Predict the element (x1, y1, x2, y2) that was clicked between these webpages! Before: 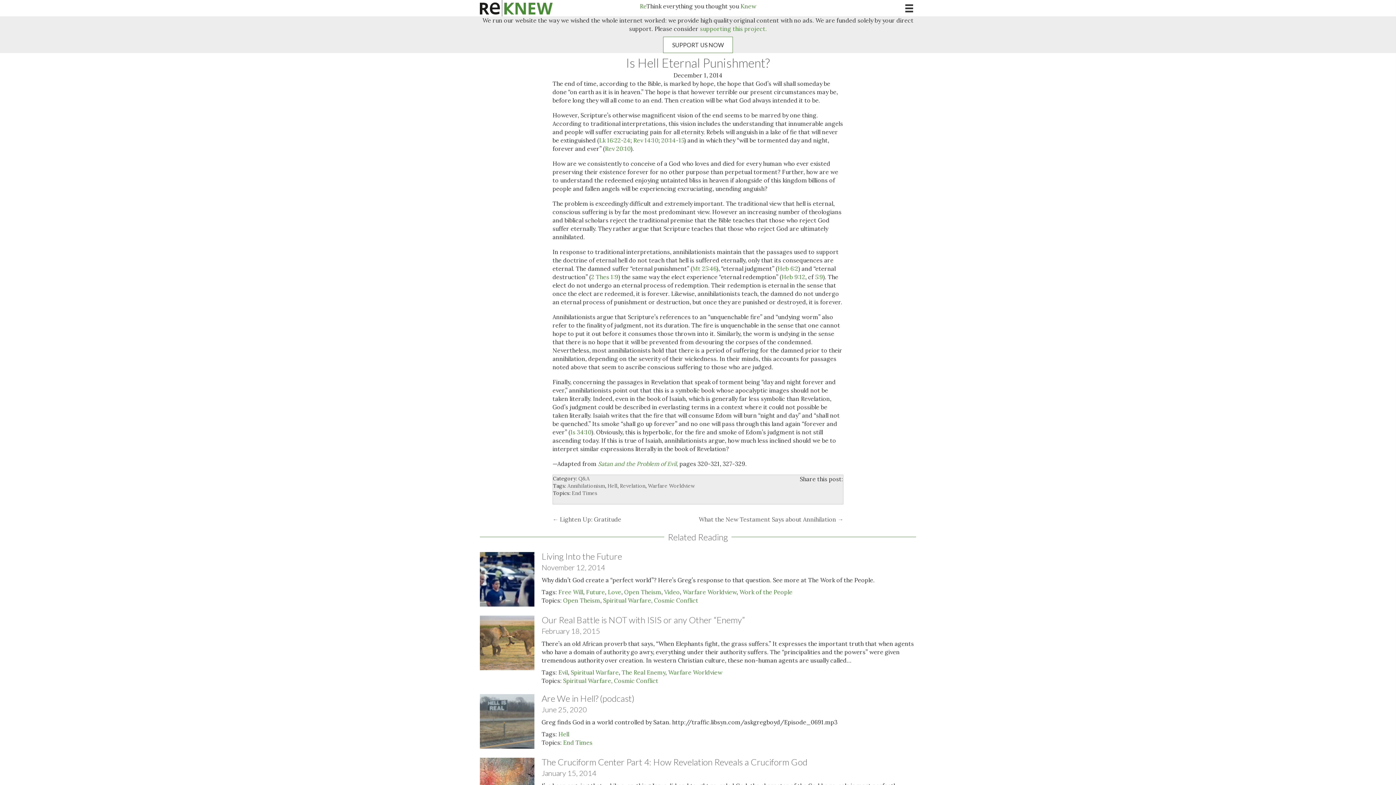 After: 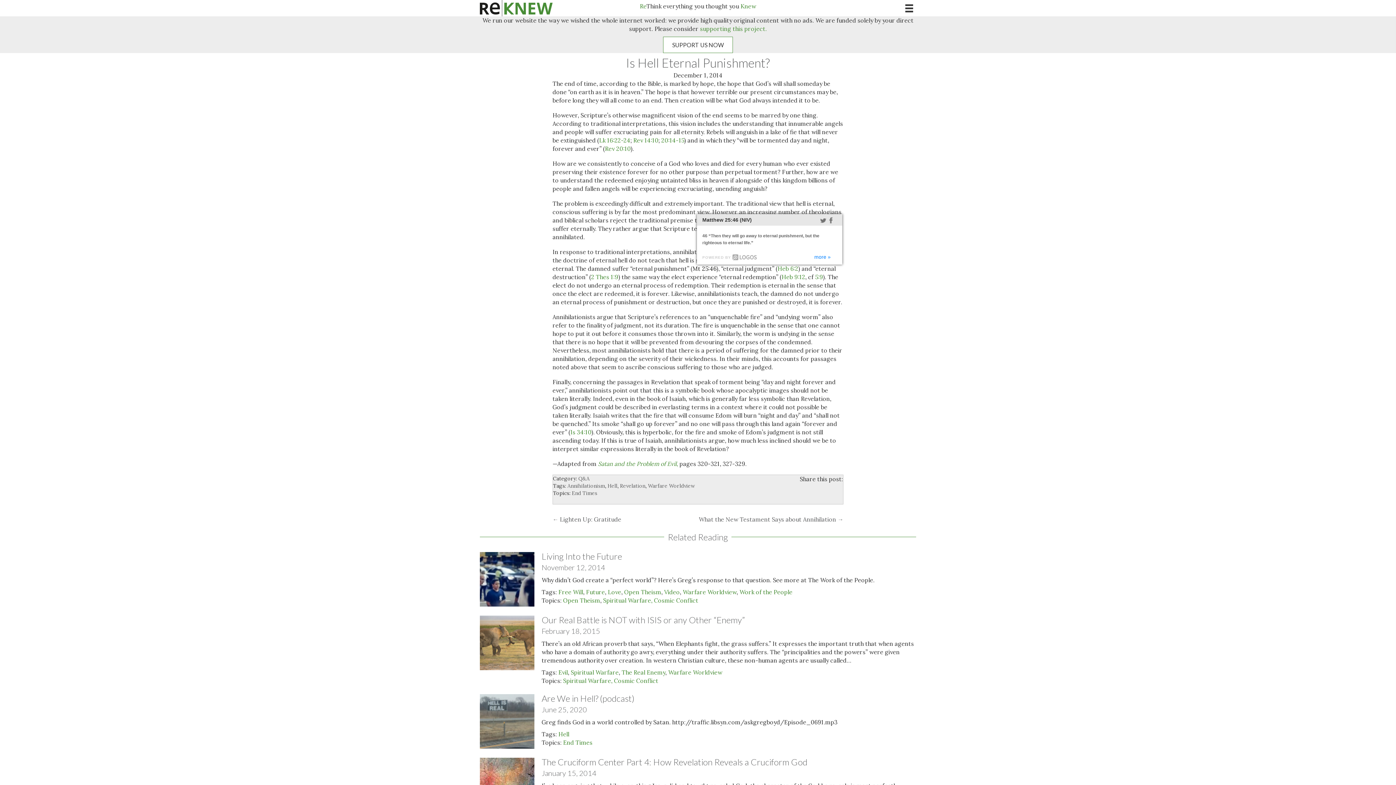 Action: label: Mt 25:46 bbox: (692, 265, 716, 272)